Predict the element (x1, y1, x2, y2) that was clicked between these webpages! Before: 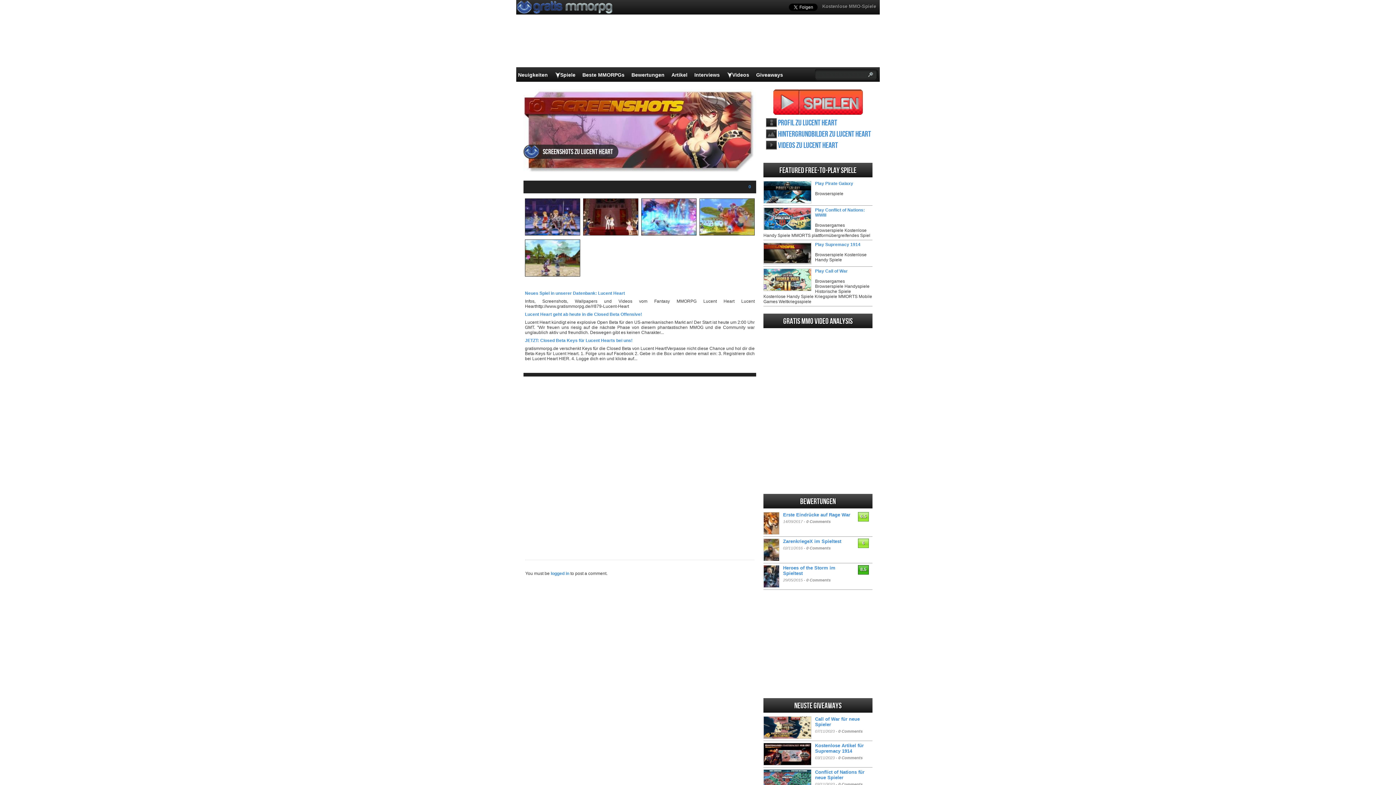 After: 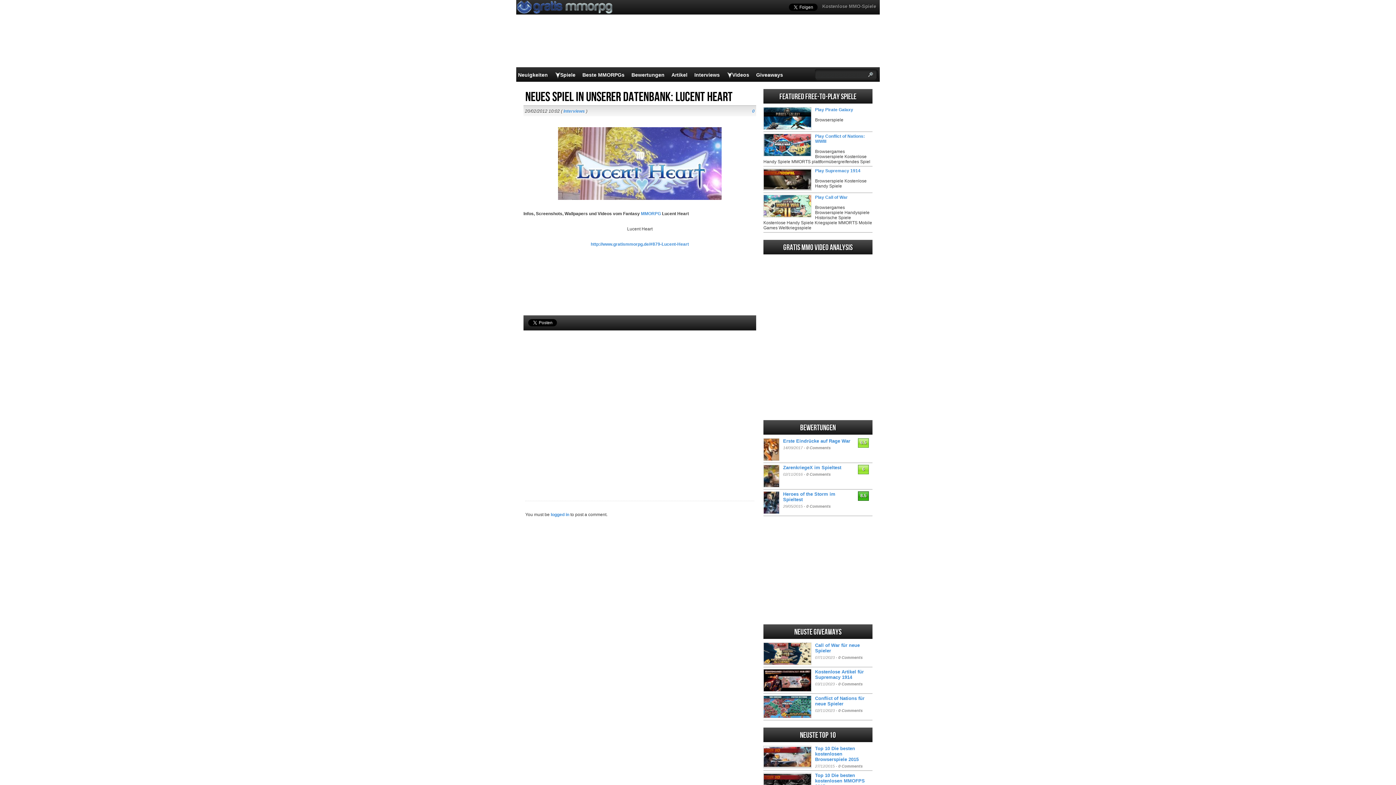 Action: label: Neues Spiel in unserer Datenbank: Lucent Heart bbox: (525, 290, 625, 296)